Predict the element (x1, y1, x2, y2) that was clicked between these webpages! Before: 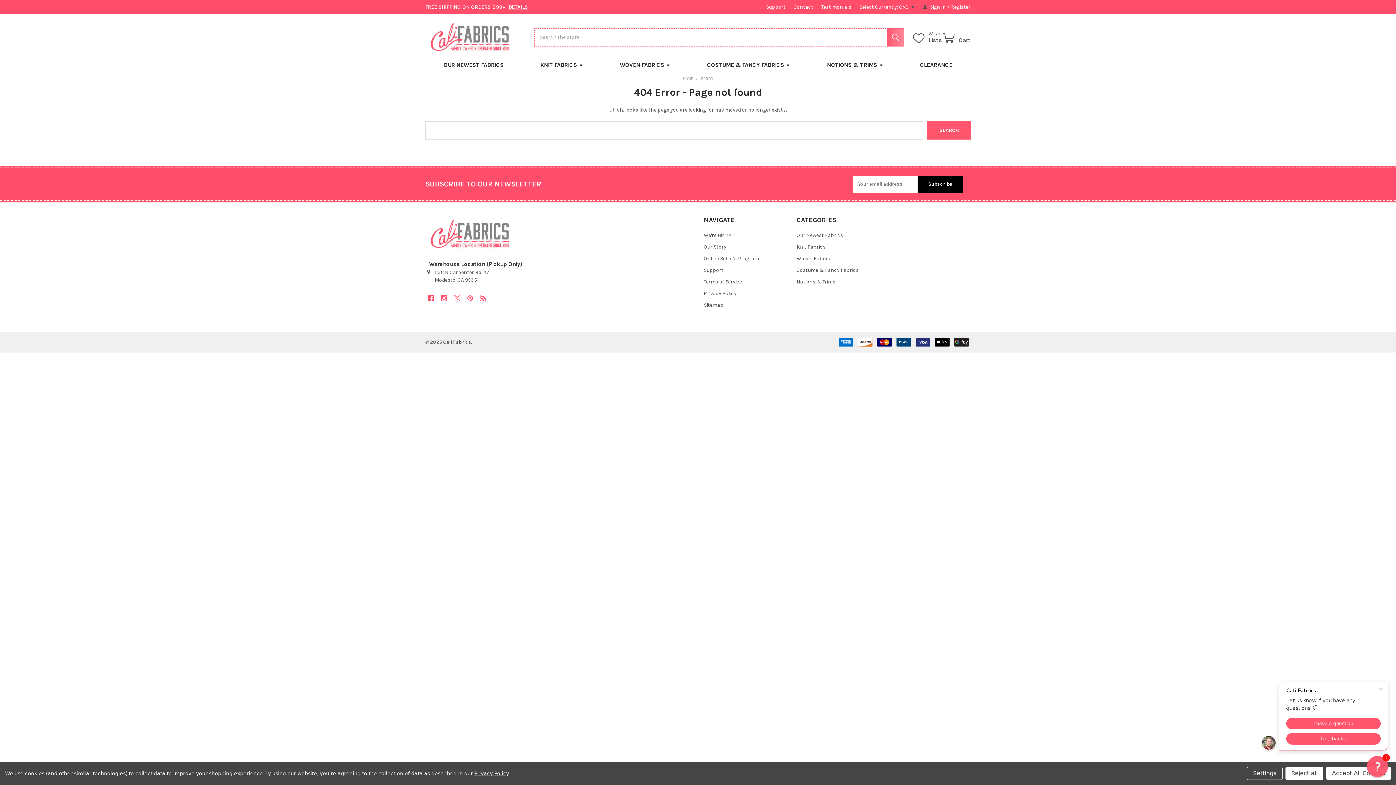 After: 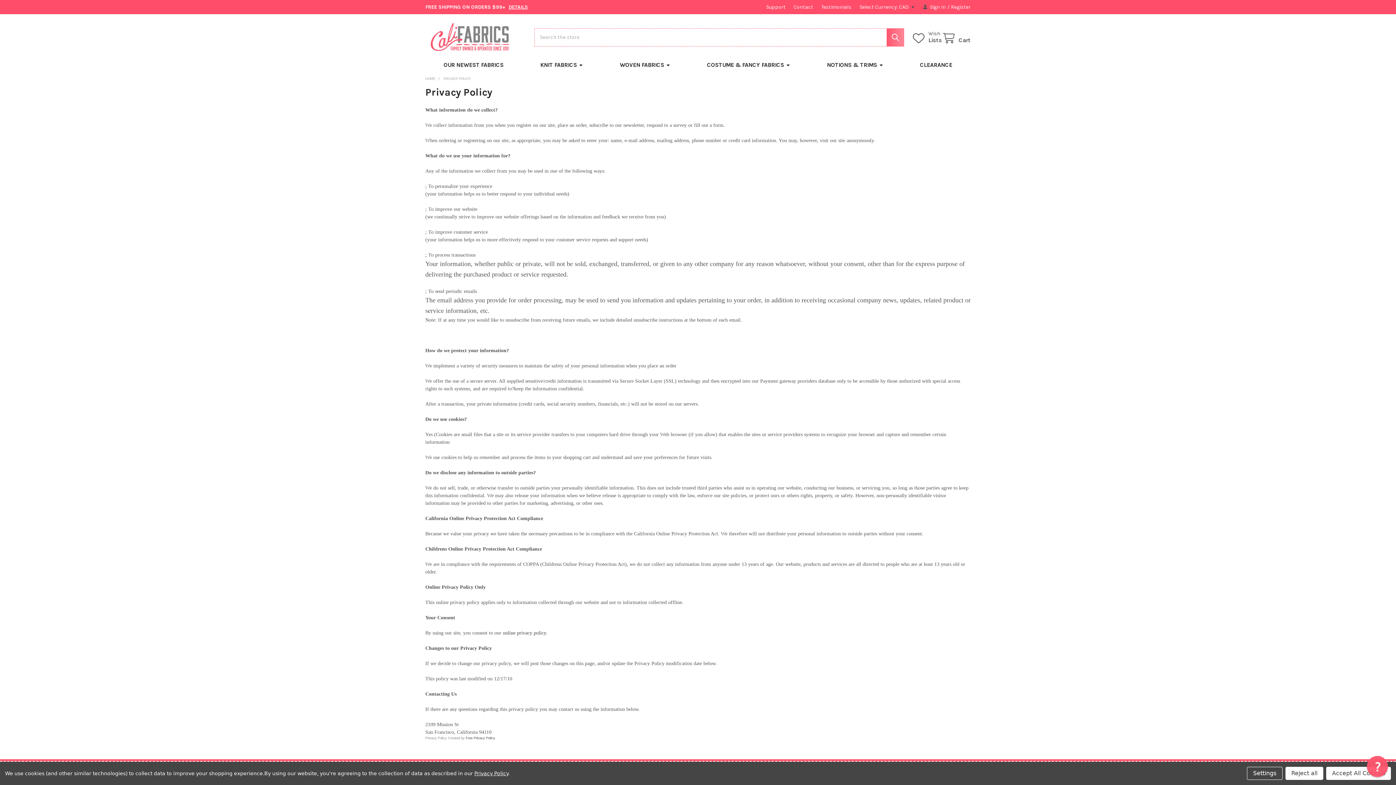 Action: label: Privacy Policy bbox: (704, 290, 736, 296)